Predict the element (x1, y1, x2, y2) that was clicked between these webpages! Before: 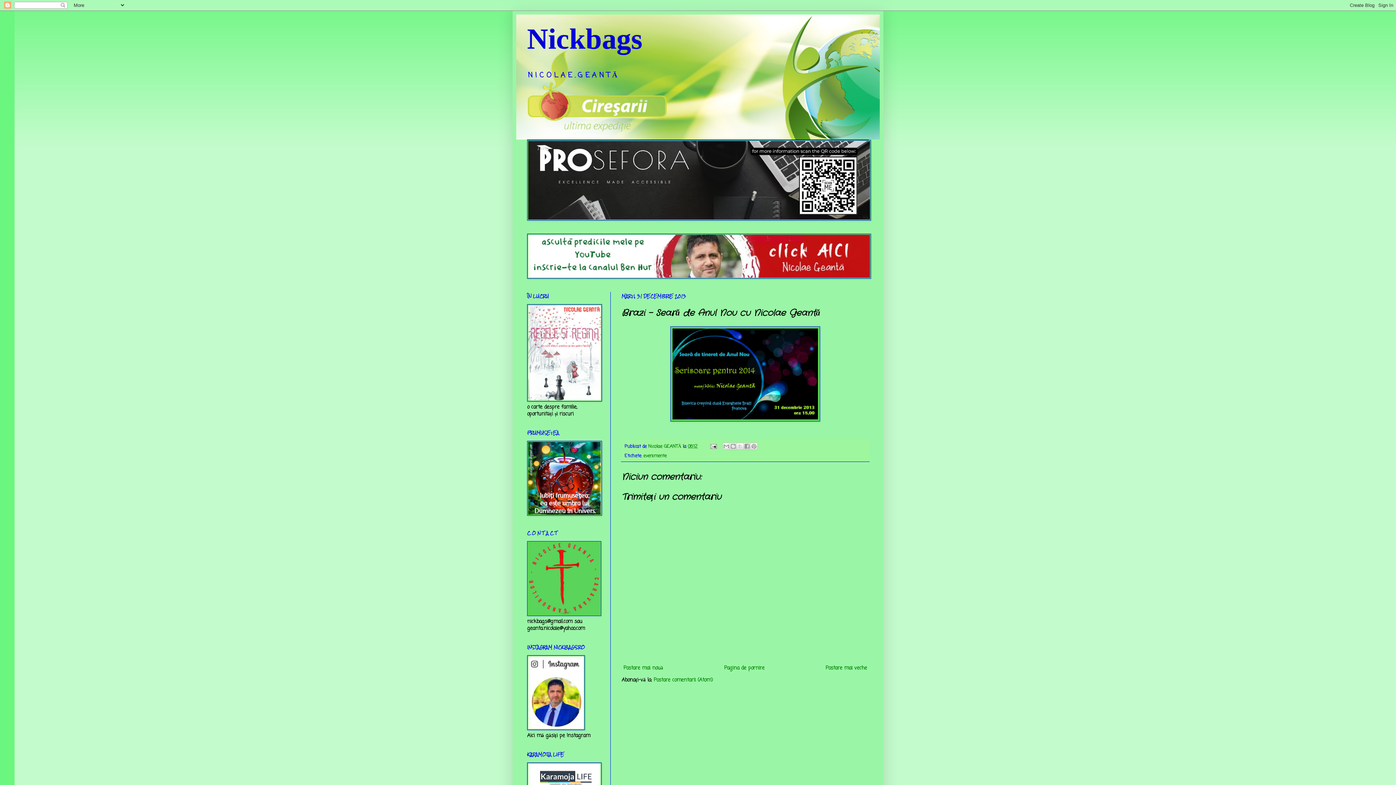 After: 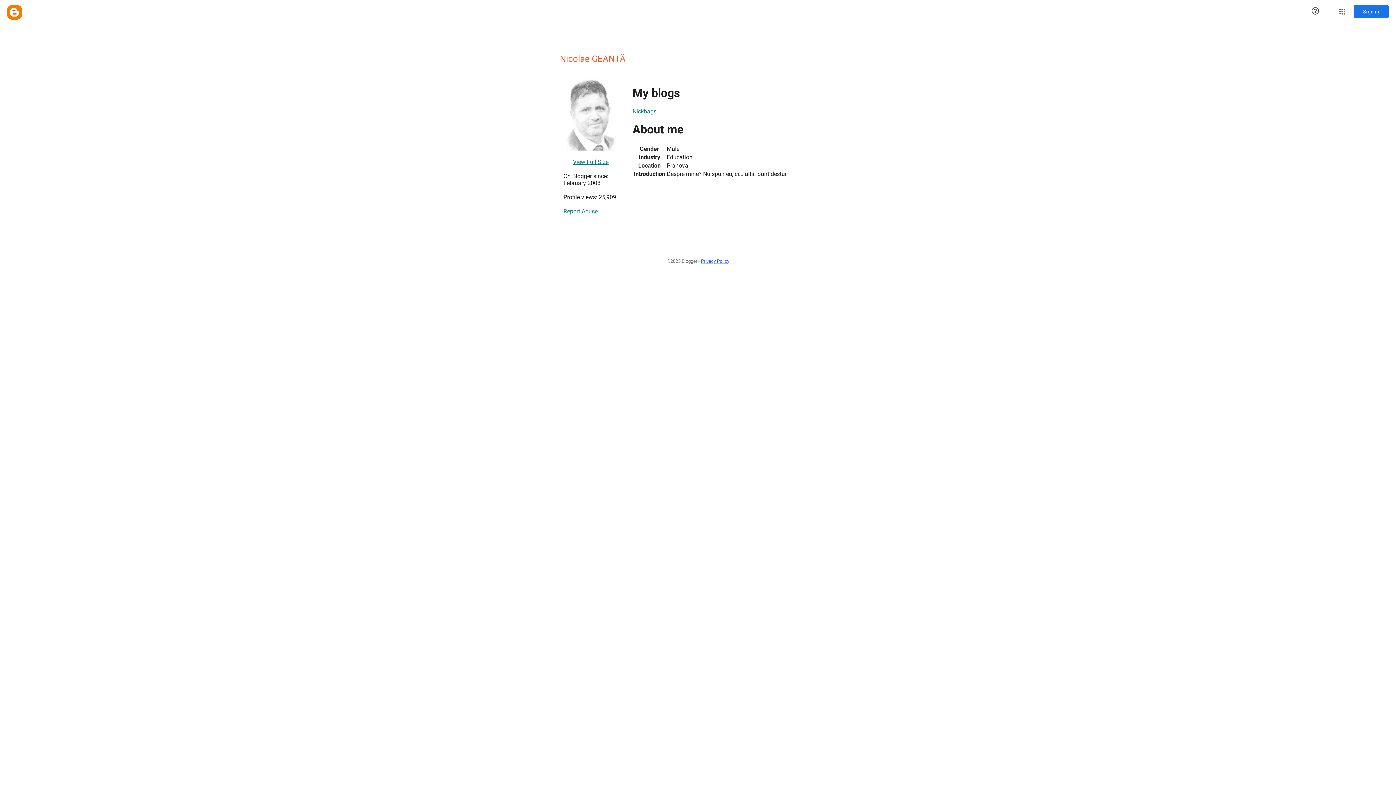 Action: bbox: (648, 443, 682, 450) label: Nicolae GEANTĂ 